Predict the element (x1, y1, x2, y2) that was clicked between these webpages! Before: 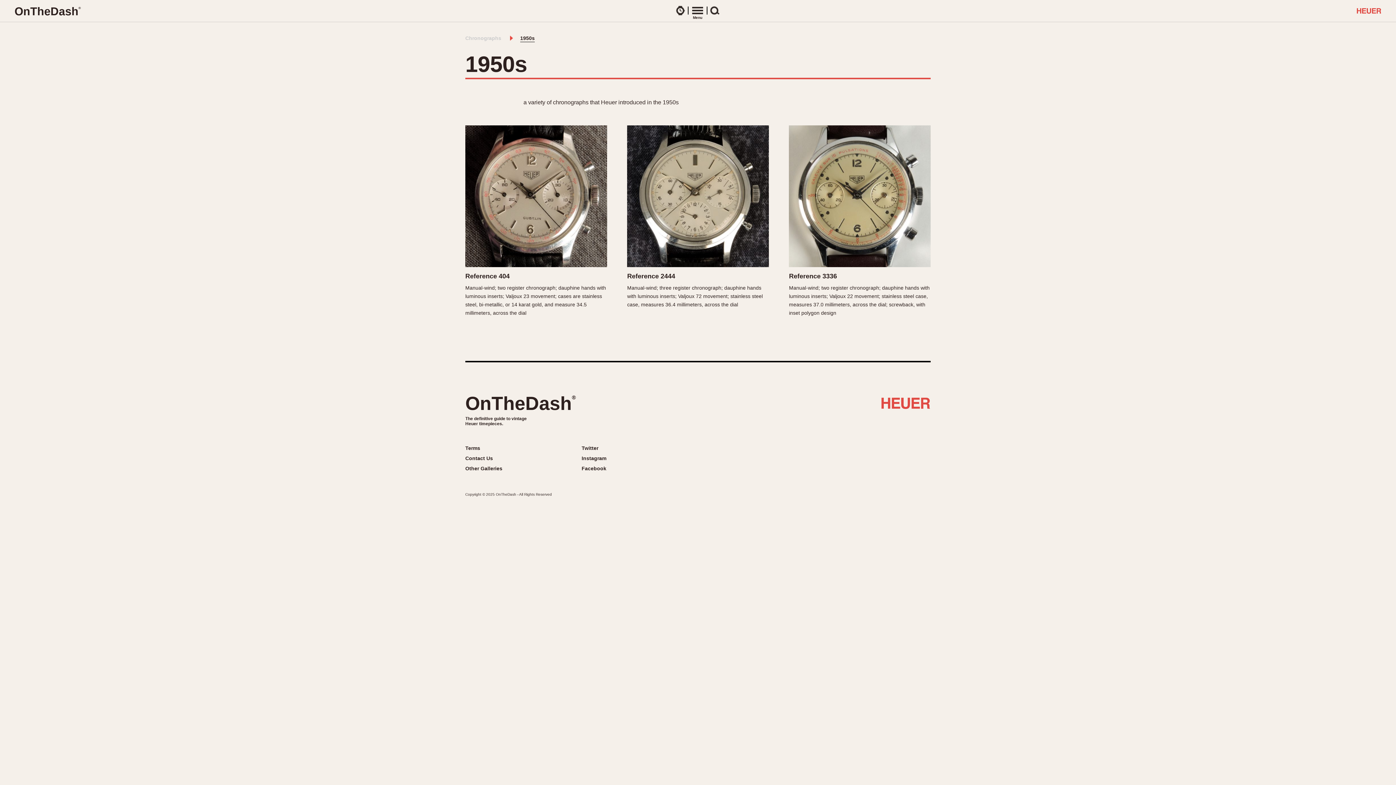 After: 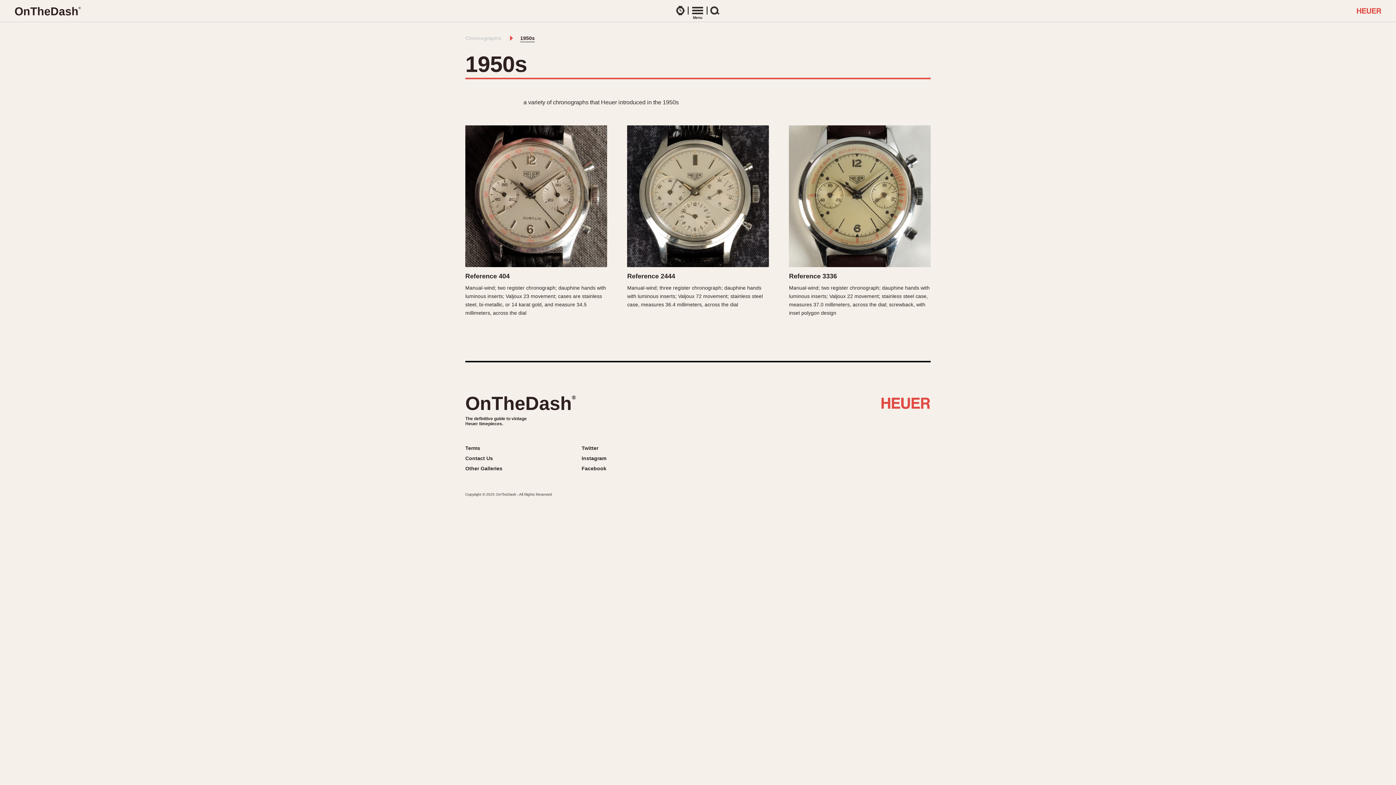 Action: label: Heuer bbox: (1356, 3, 1381, 18)